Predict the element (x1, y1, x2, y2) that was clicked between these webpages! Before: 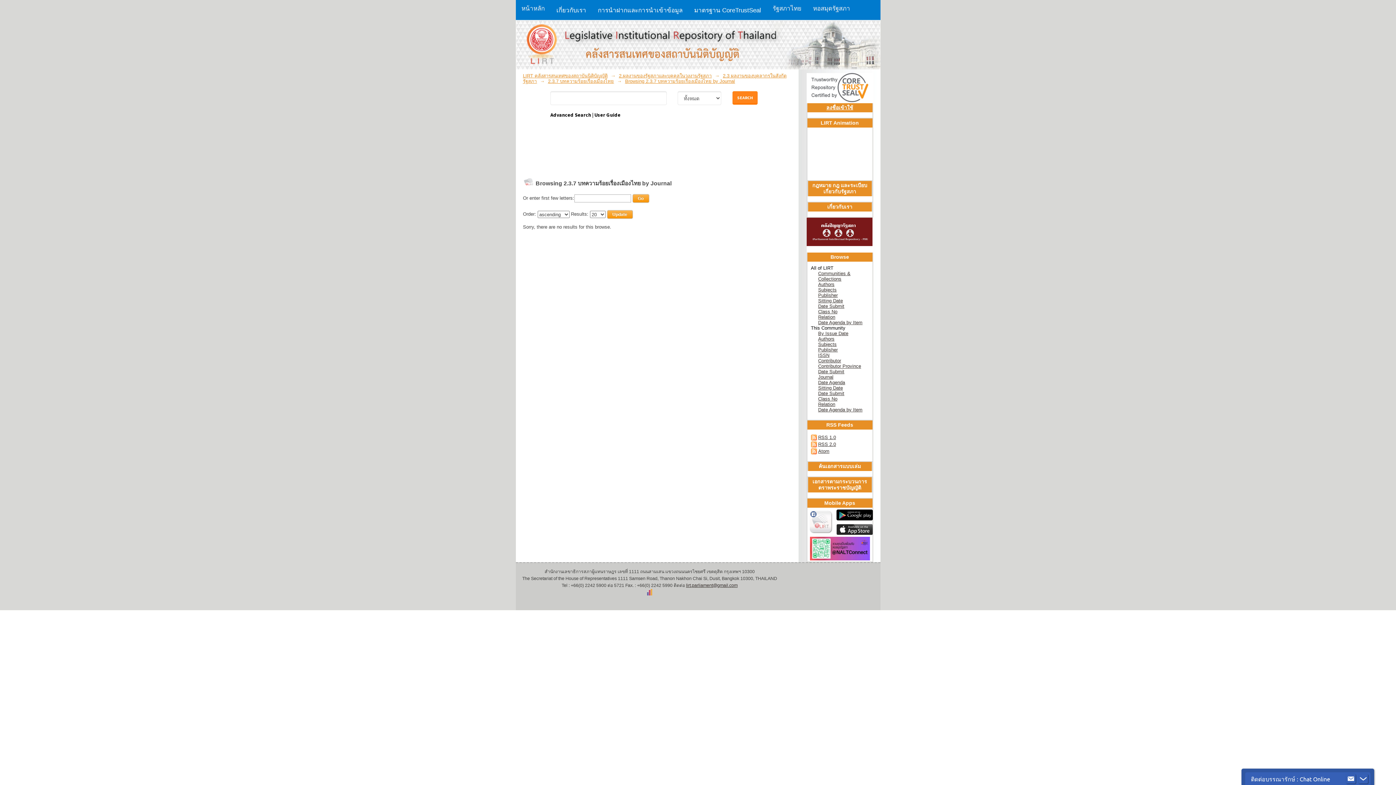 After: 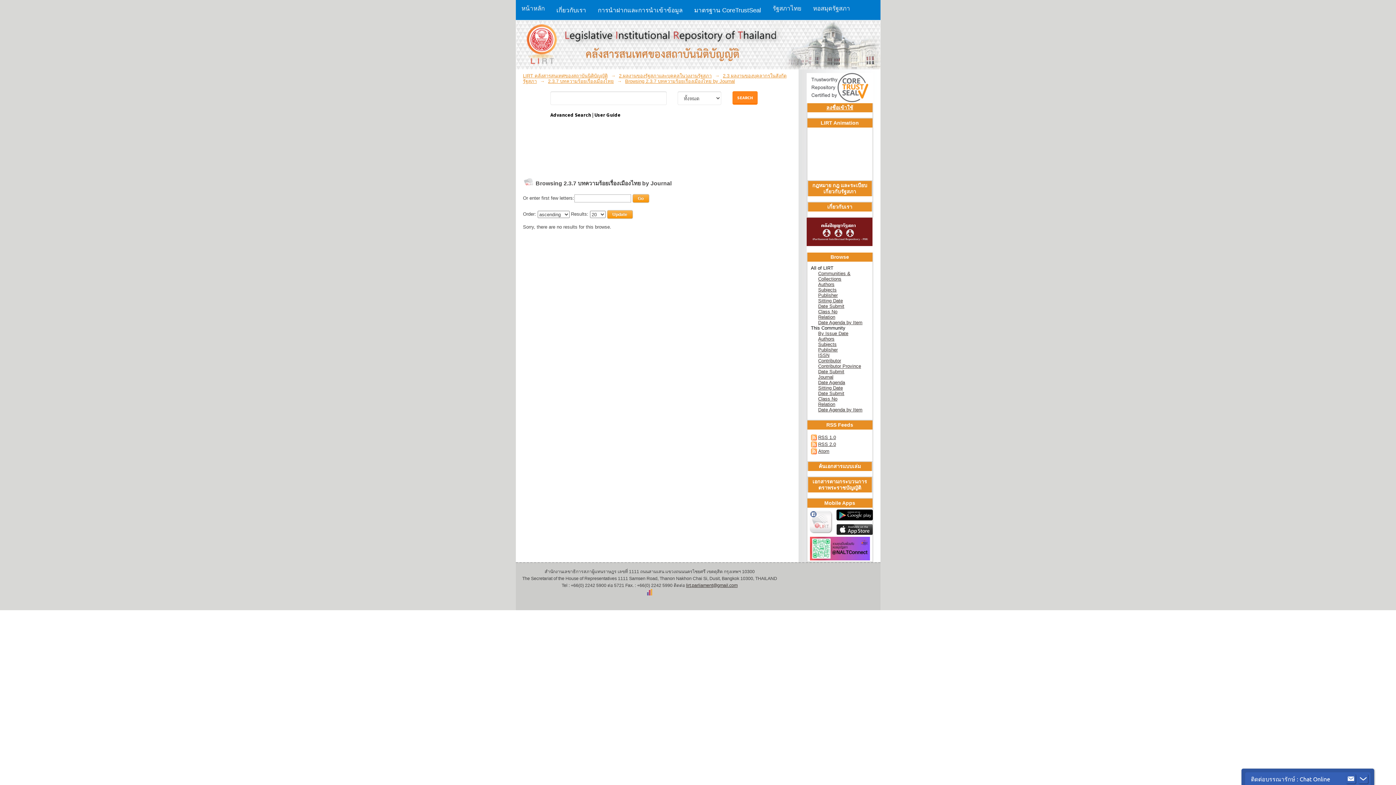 Action: bbox: (836, 509, 872, 515)